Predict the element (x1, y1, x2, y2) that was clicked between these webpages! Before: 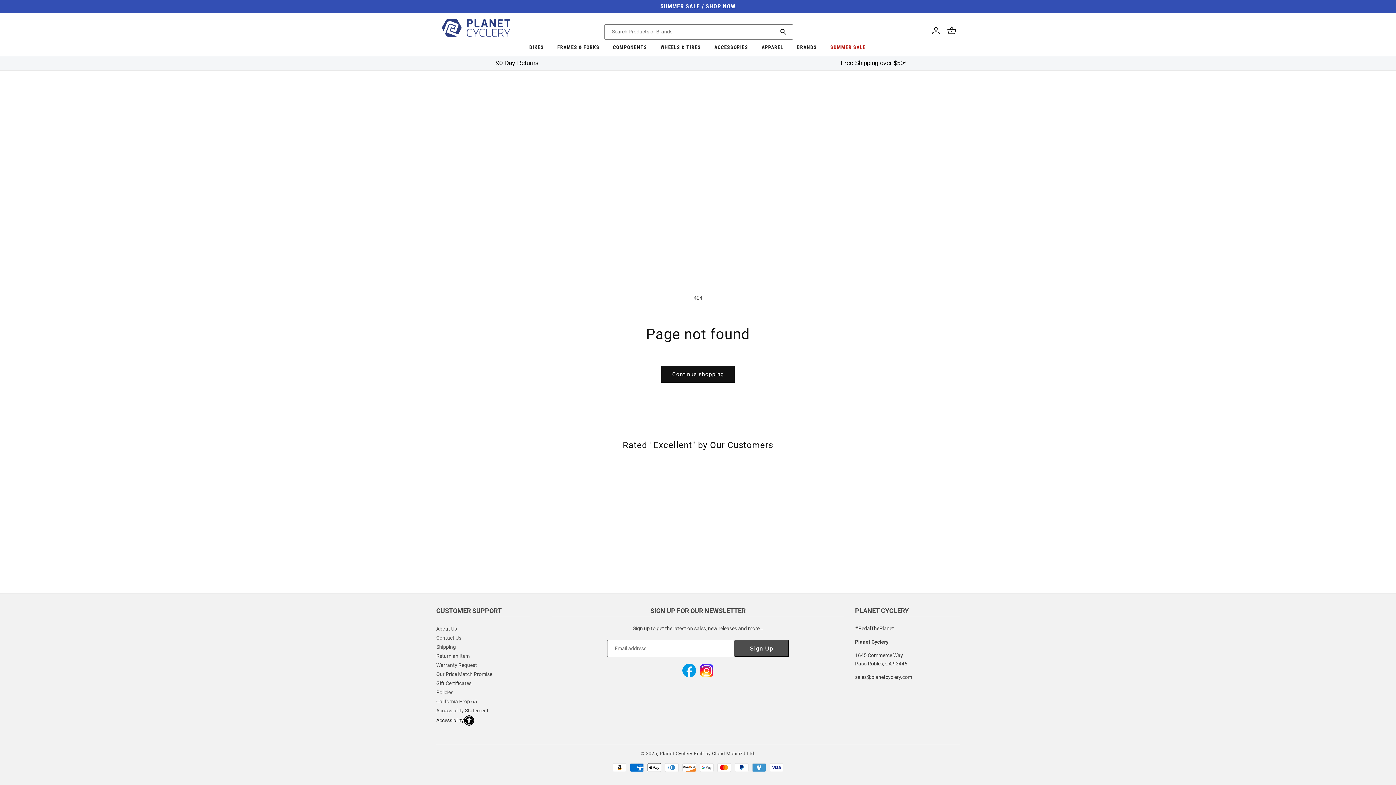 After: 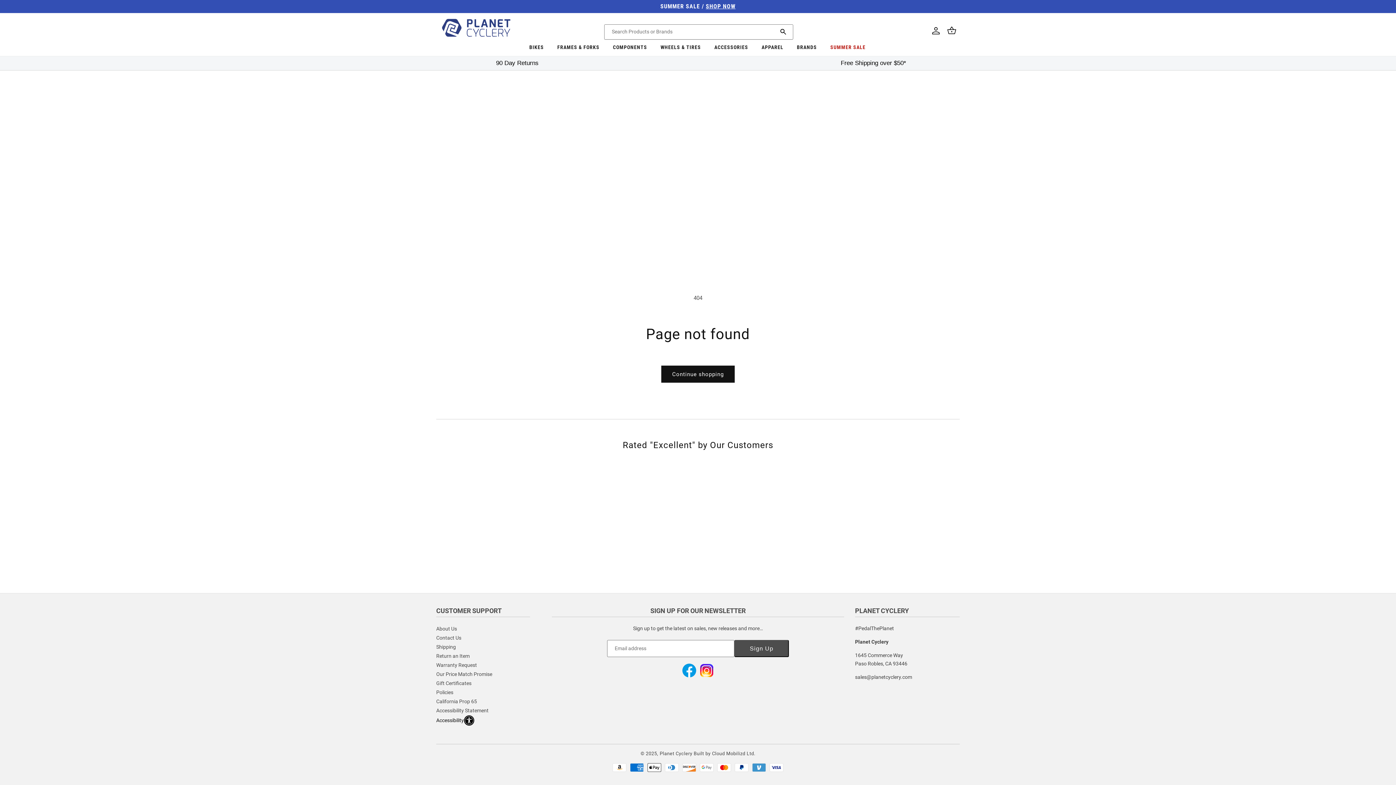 Action: bbox: (790, 40, 823, 55) label: BRANDS